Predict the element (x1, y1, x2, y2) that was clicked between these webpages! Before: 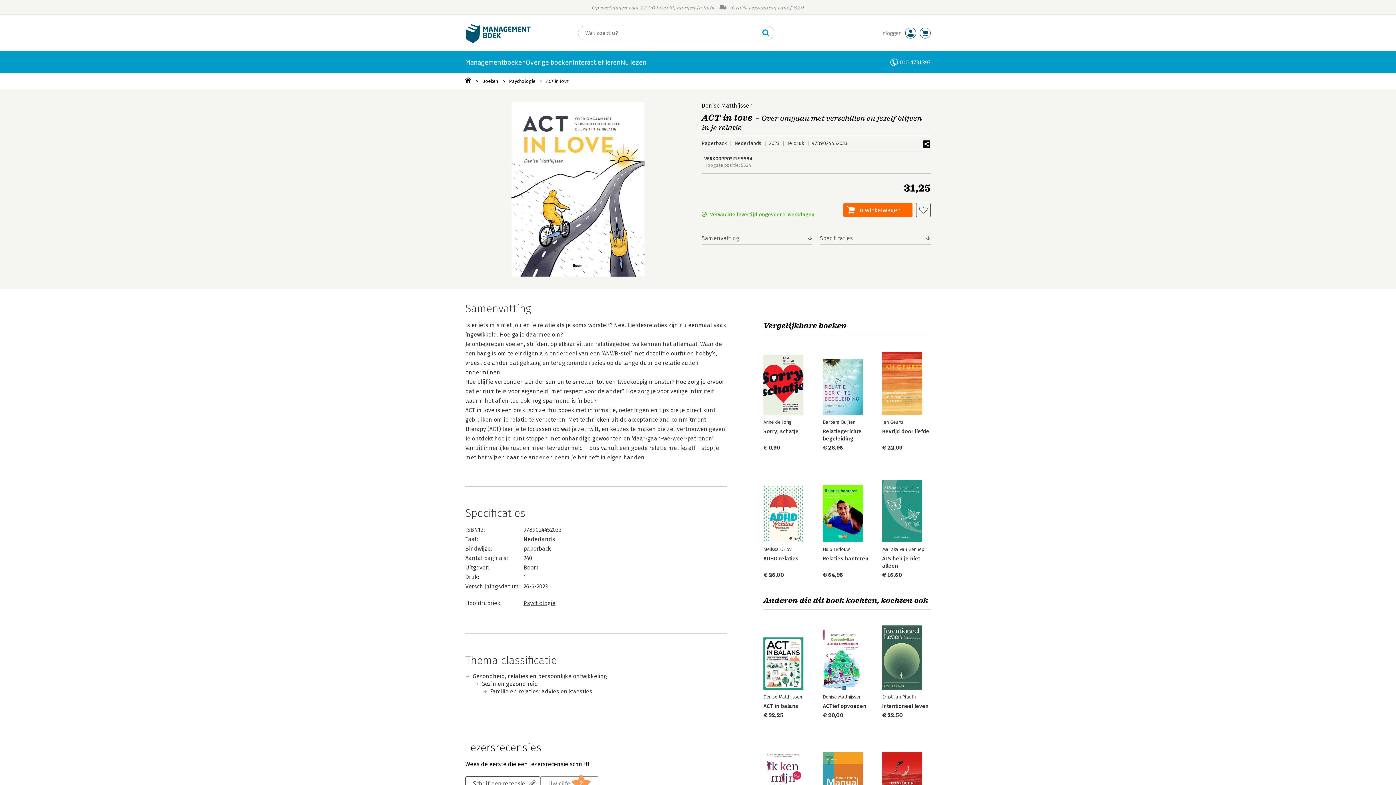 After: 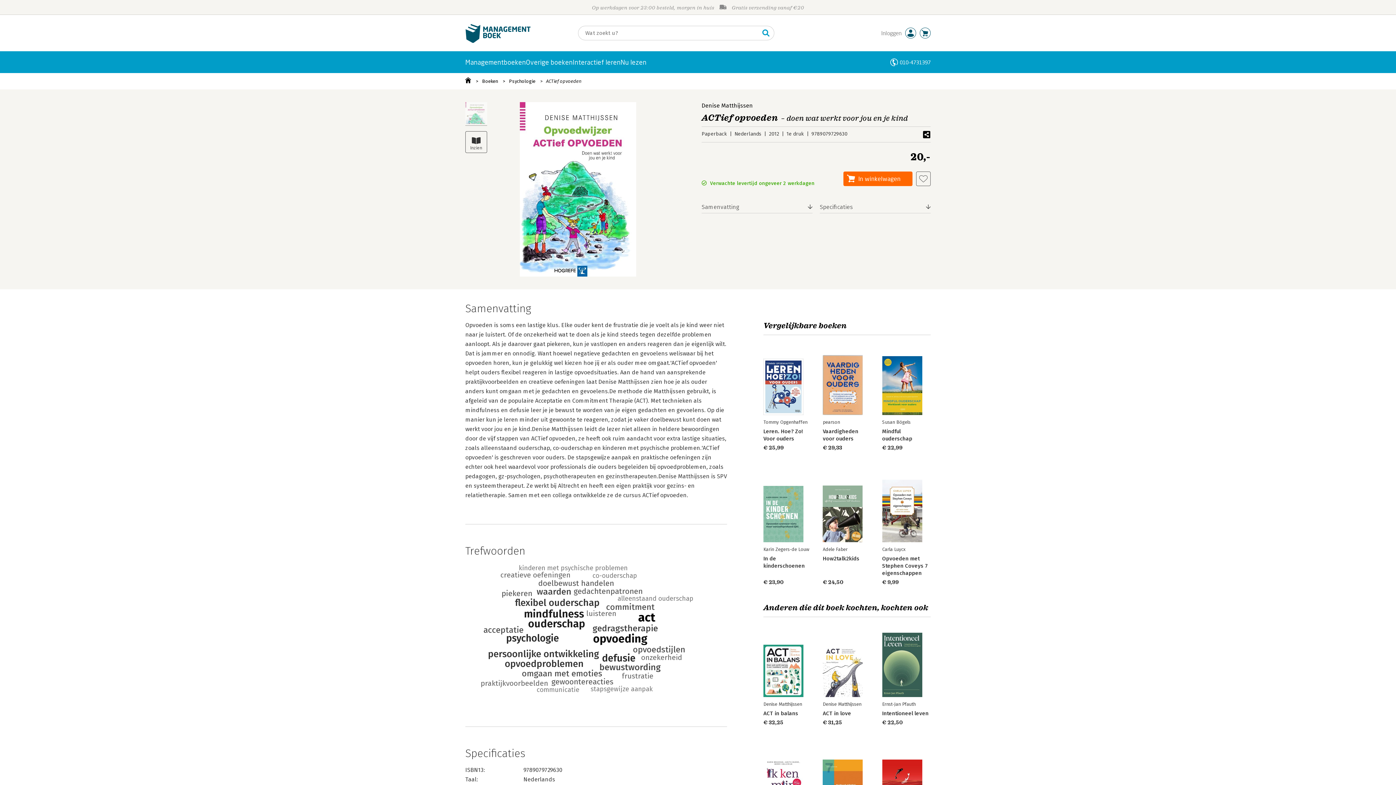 Action: bbox: (823, 703, 866, 709) label: ACTief opvoeden